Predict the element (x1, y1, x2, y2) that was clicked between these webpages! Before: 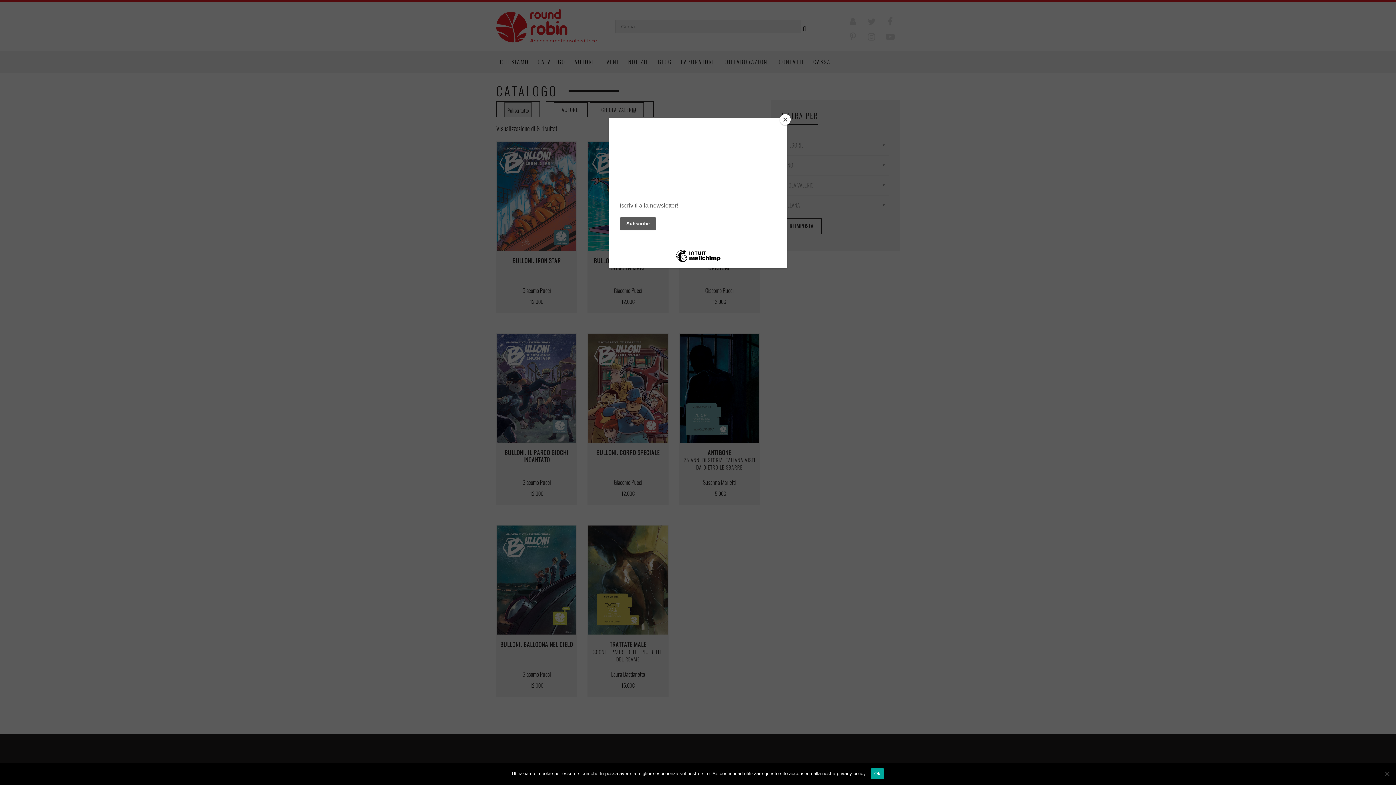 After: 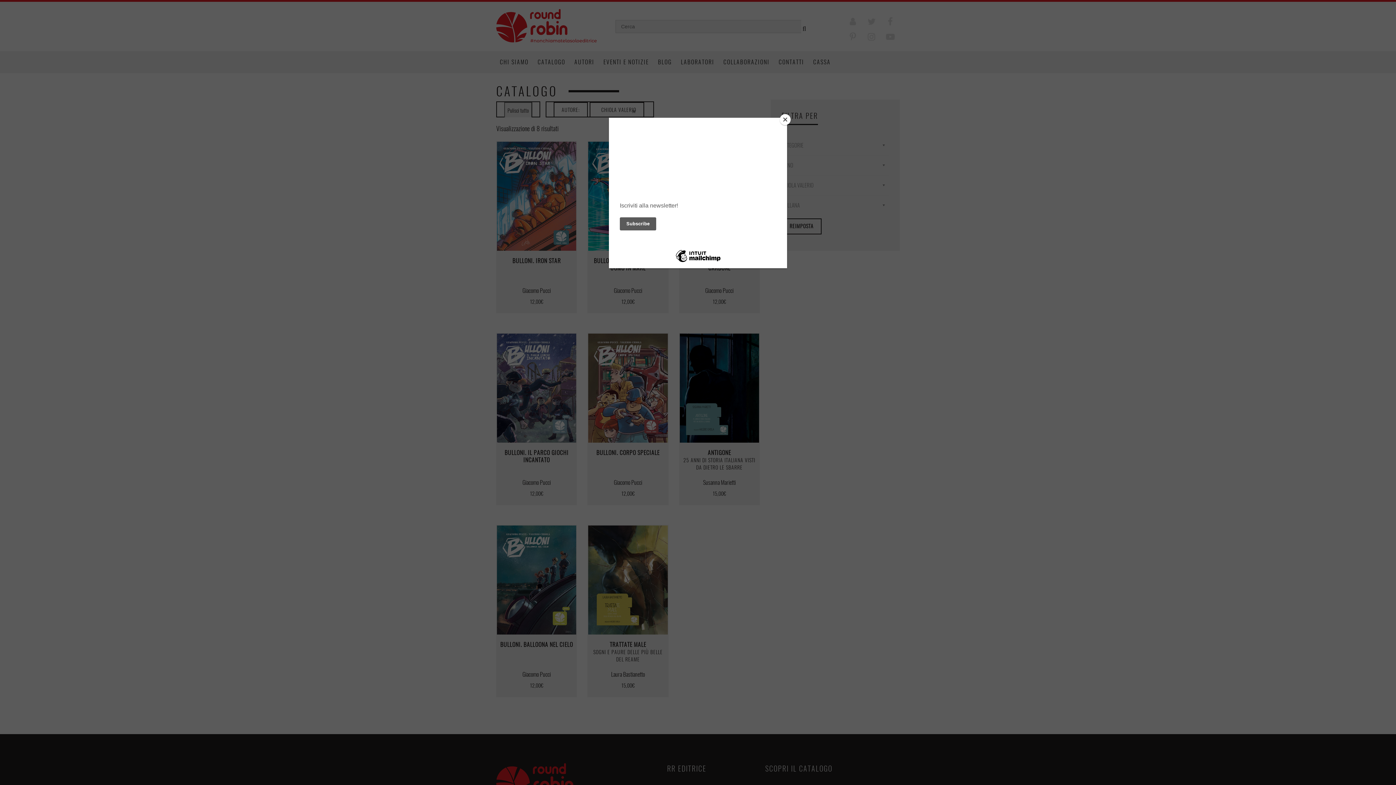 Action: bbox: (870, 768, 884, 779) label: Ok